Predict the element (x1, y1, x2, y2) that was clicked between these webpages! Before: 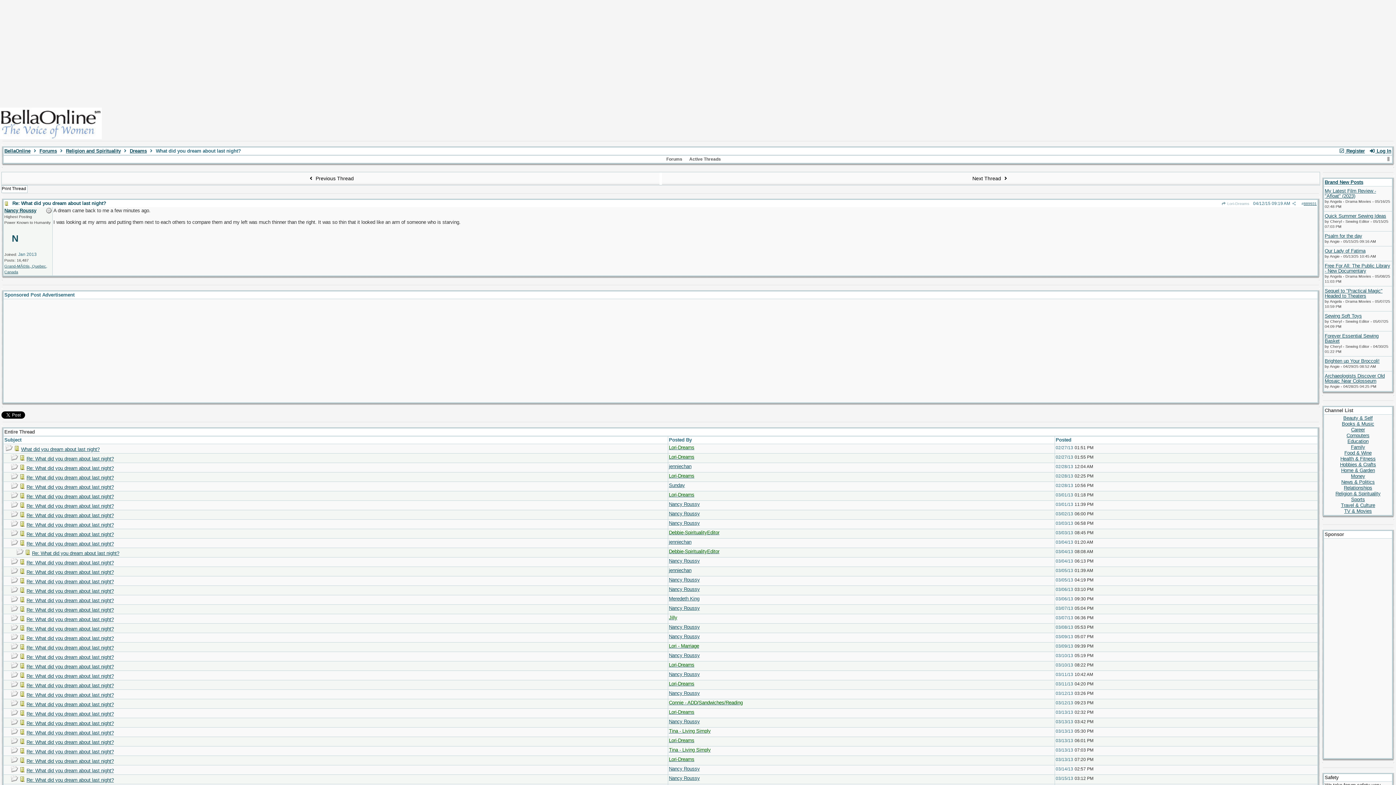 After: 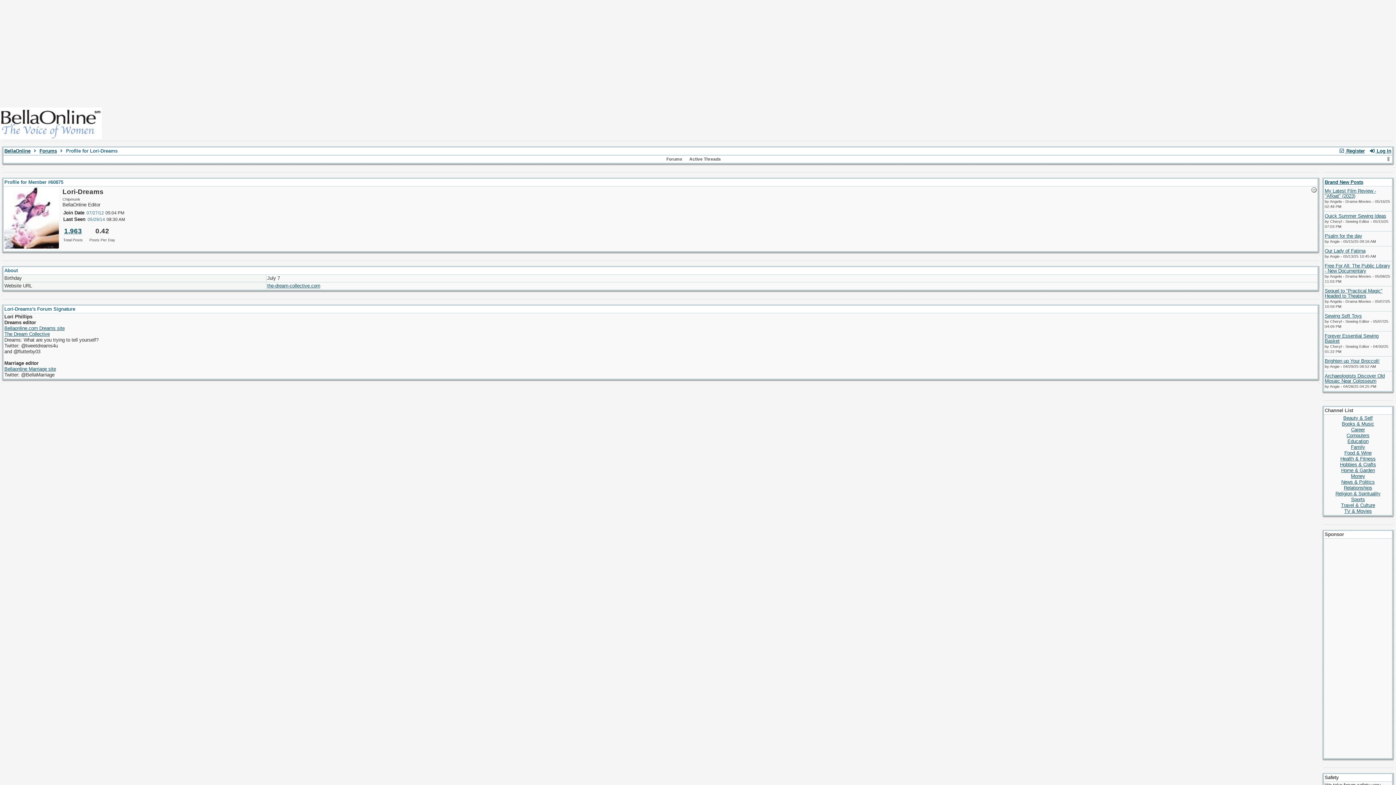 Action: label: Lori-Dreams bbox: (669, 445, 694, 450)